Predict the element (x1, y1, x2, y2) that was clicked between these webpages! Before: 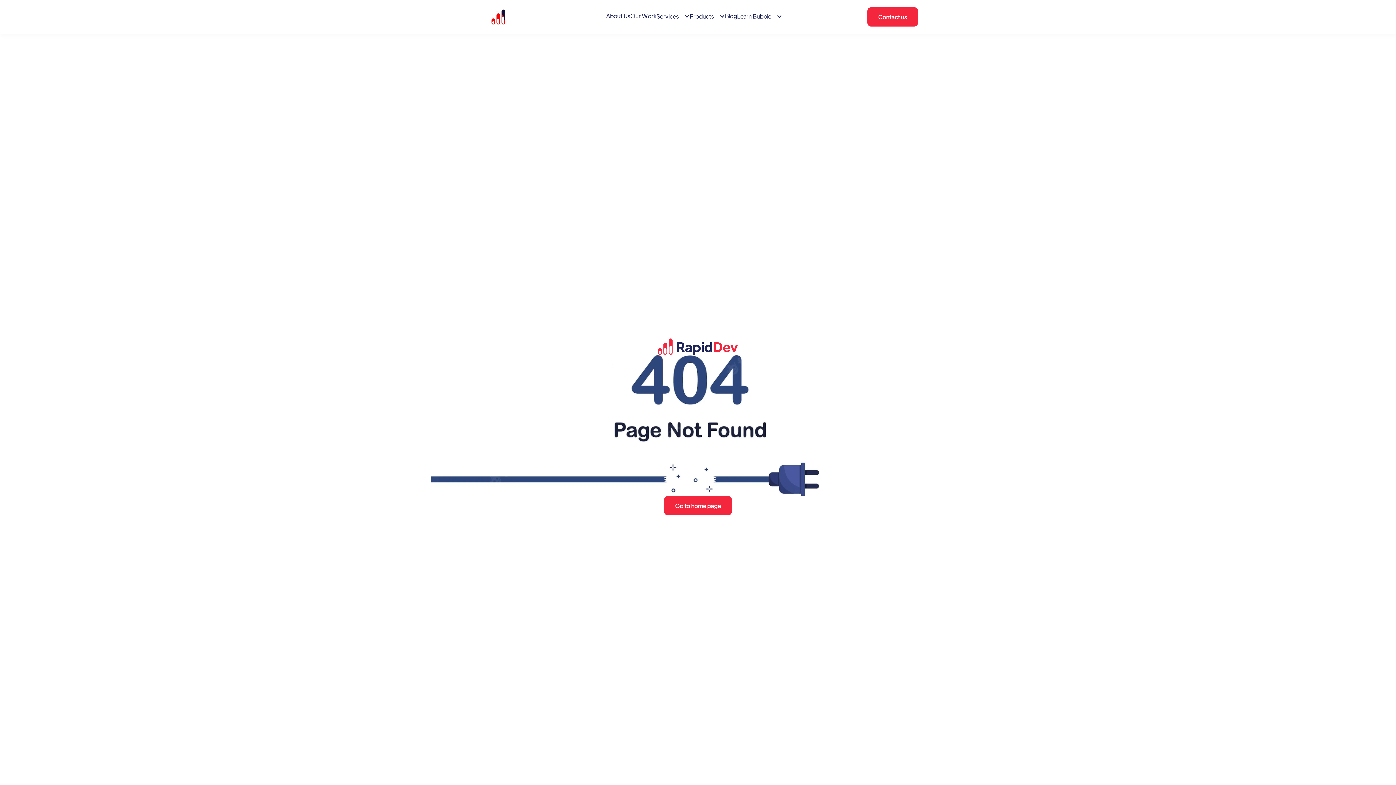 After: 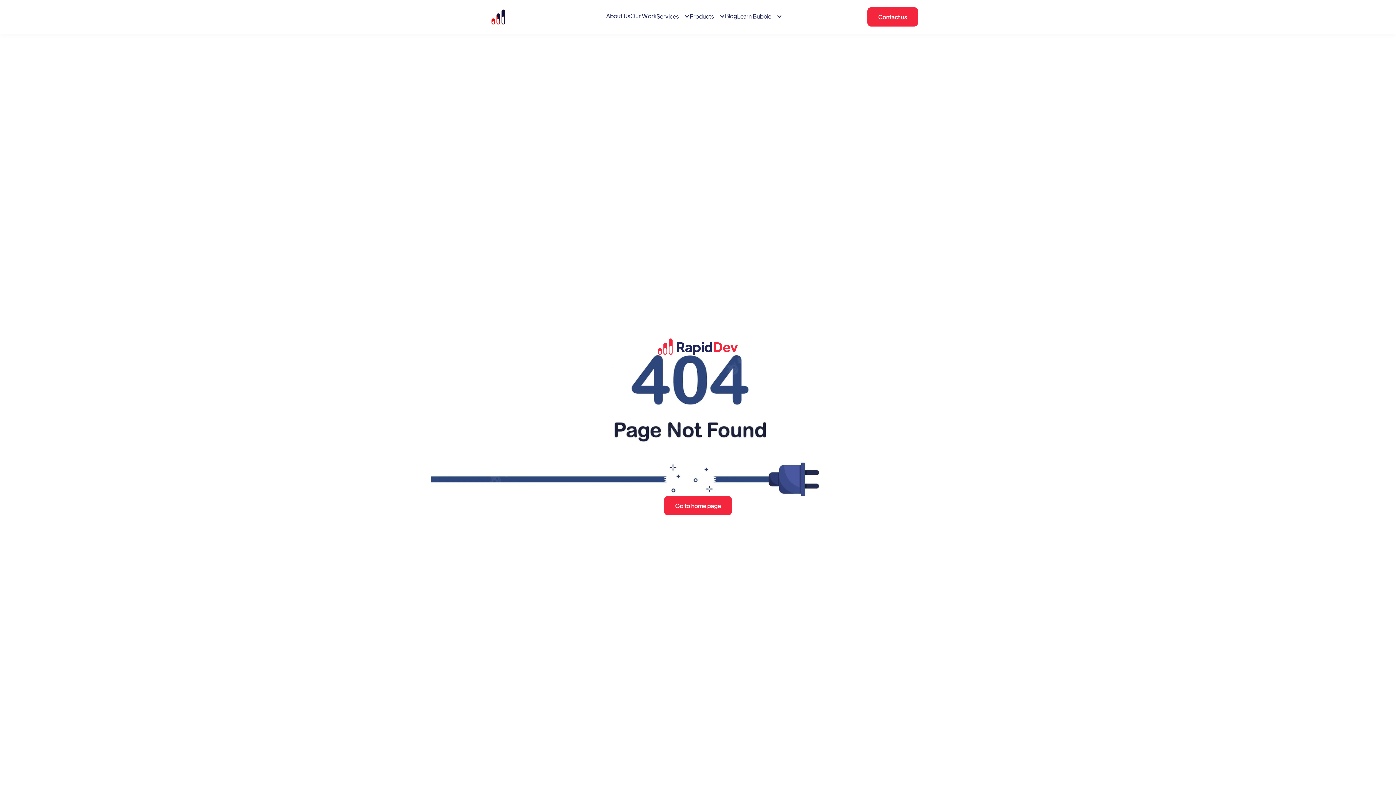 Action: bbox: (737, 11, 782, 21) label: Learn Bubble